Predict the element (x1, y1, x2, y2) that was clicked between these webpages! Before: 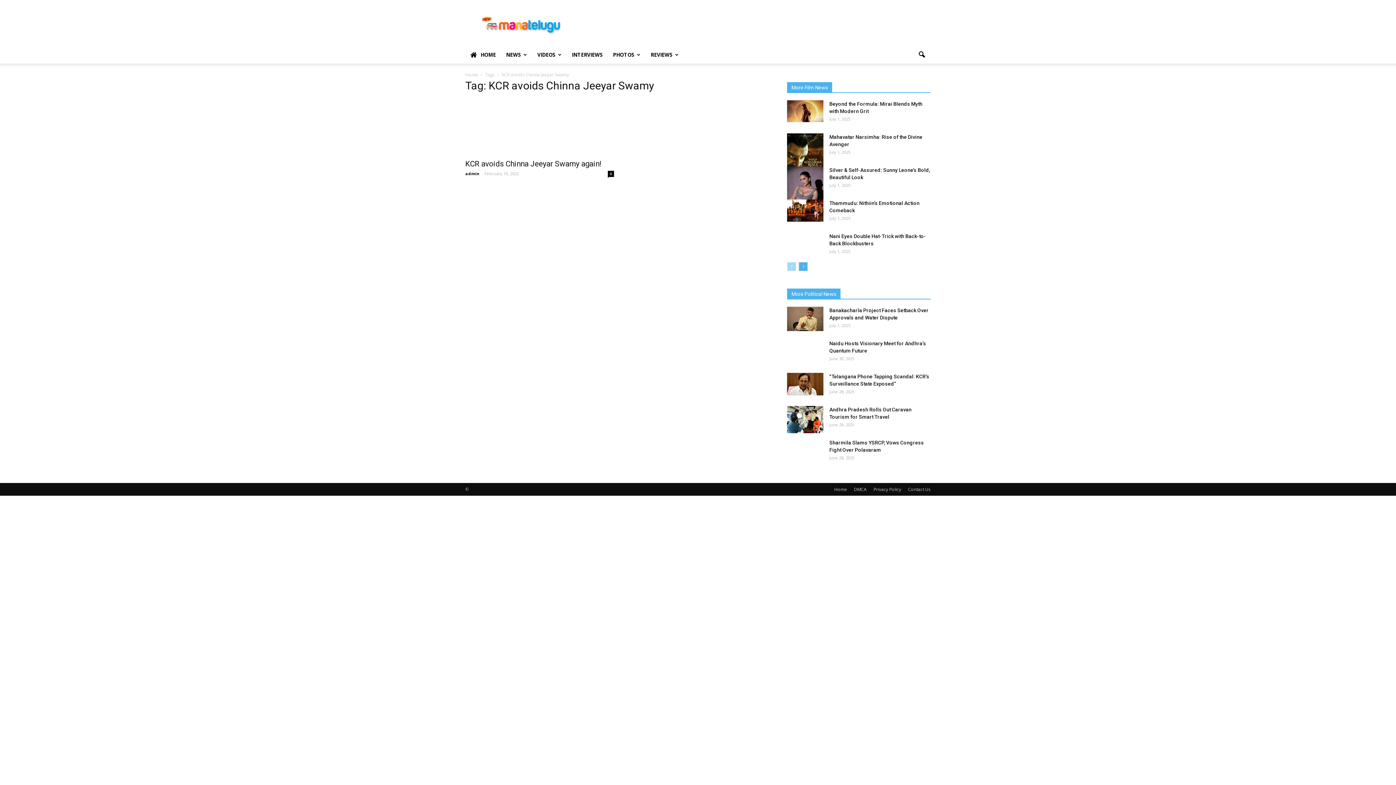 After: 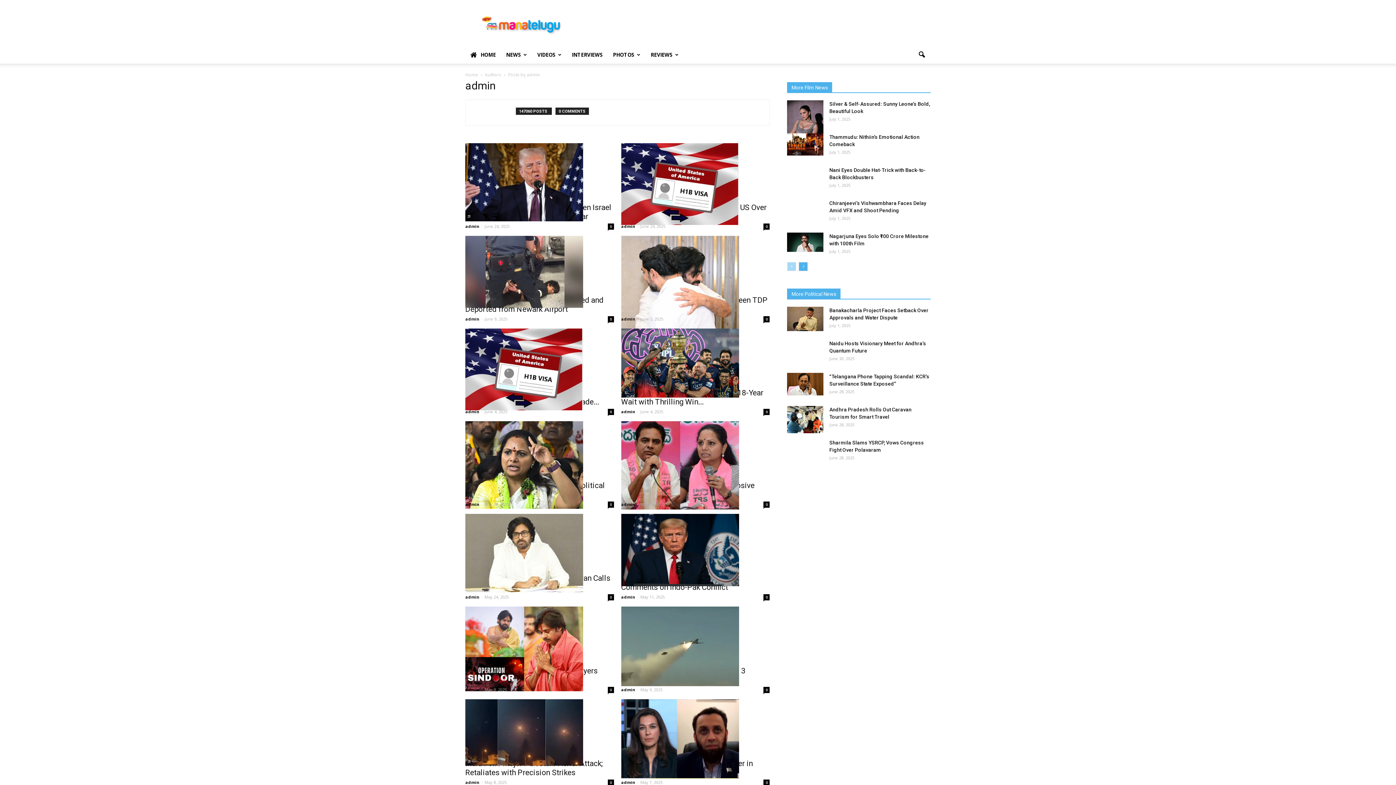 Action: bbox: (465, 170, 479, 176) label: admin